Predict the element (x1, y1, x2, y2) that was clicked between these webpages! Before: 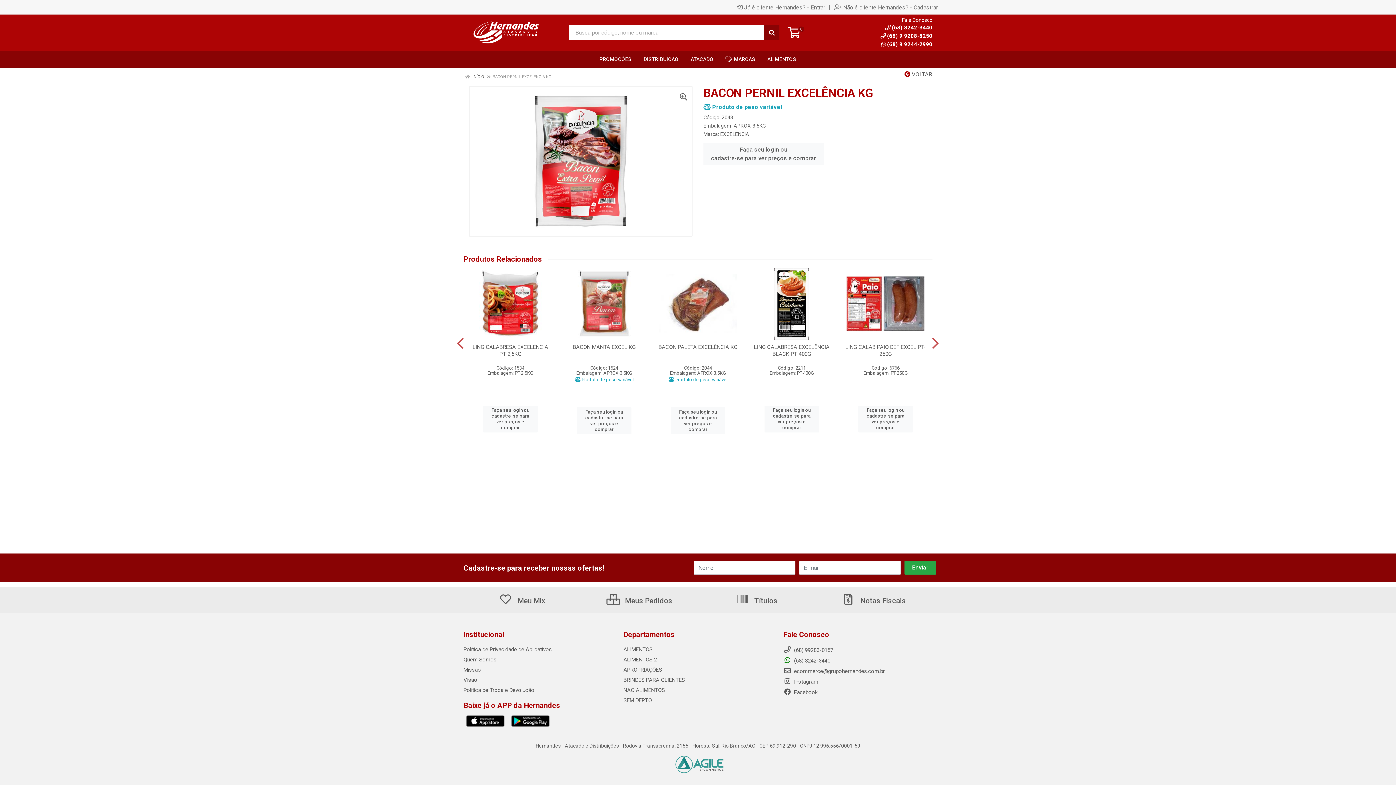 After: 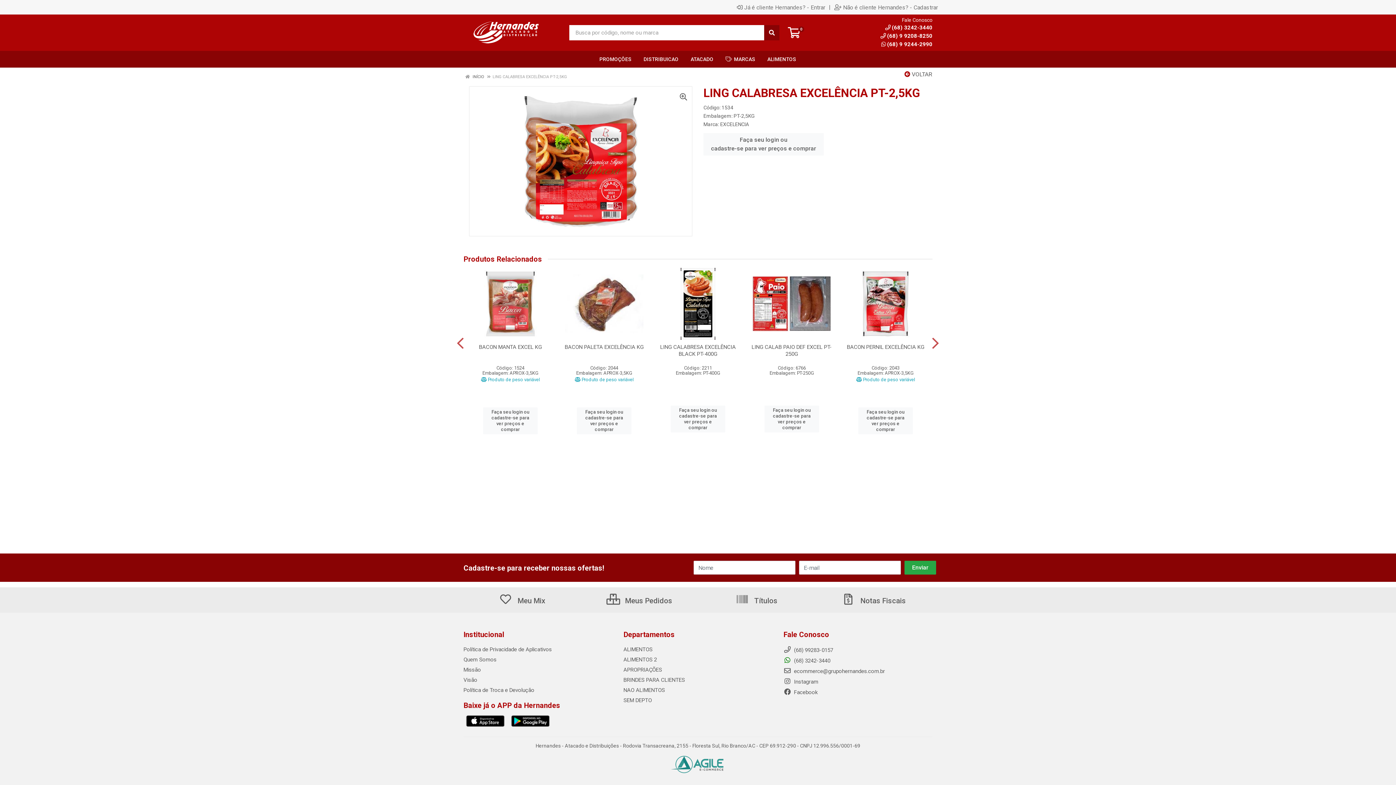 Action: bbox: (470, 268, 550, 340)